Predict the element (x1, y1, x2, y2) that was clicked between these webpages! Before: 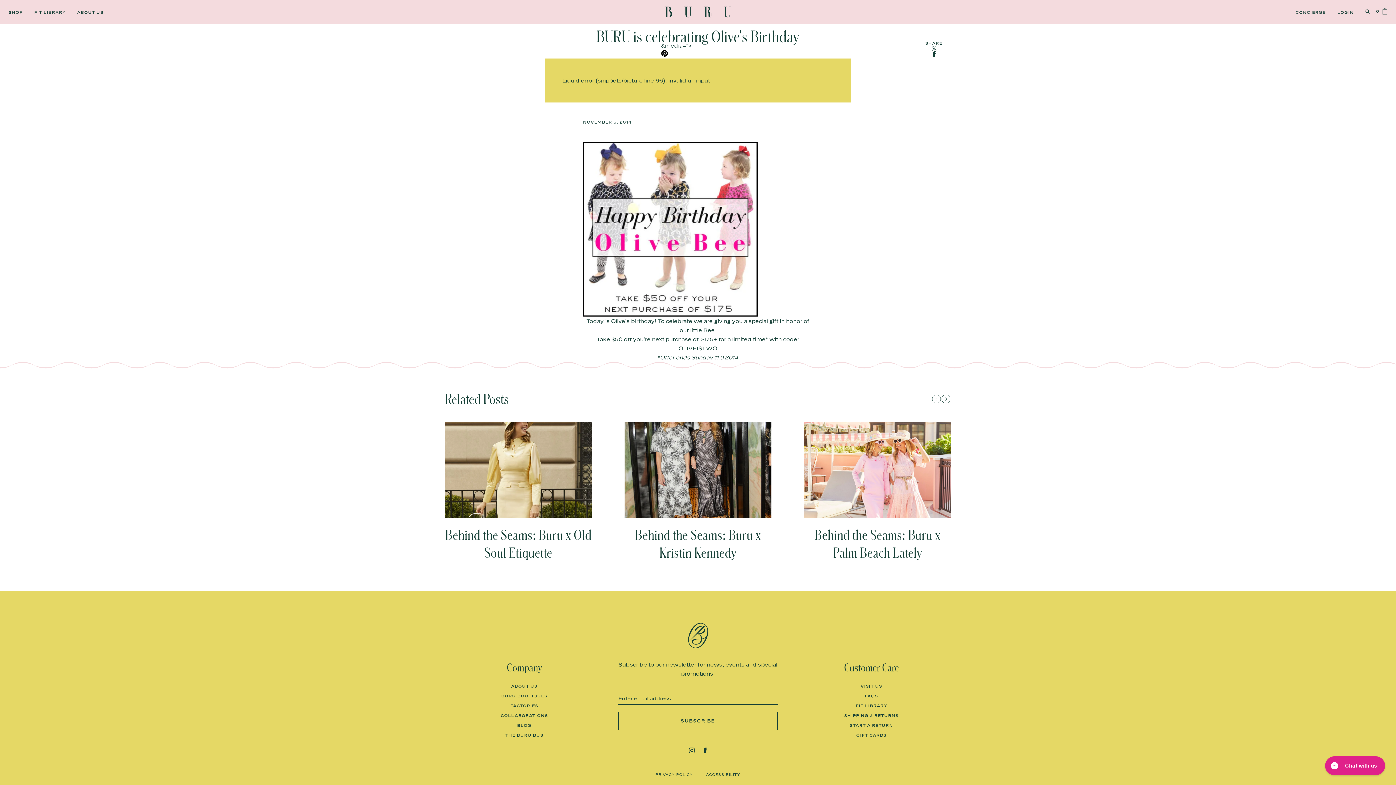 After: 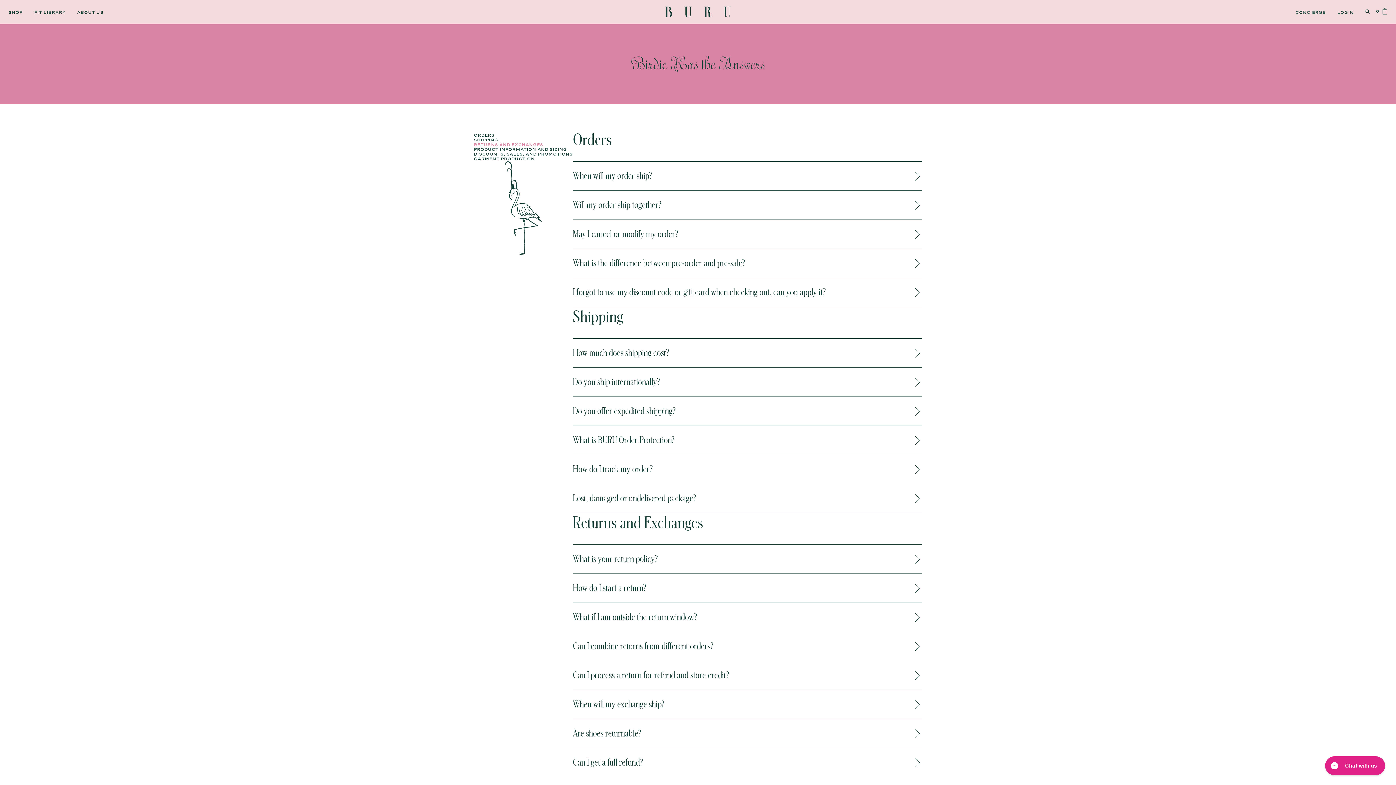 Action: bbox: (865, 693, 878, 698) label: FAQS